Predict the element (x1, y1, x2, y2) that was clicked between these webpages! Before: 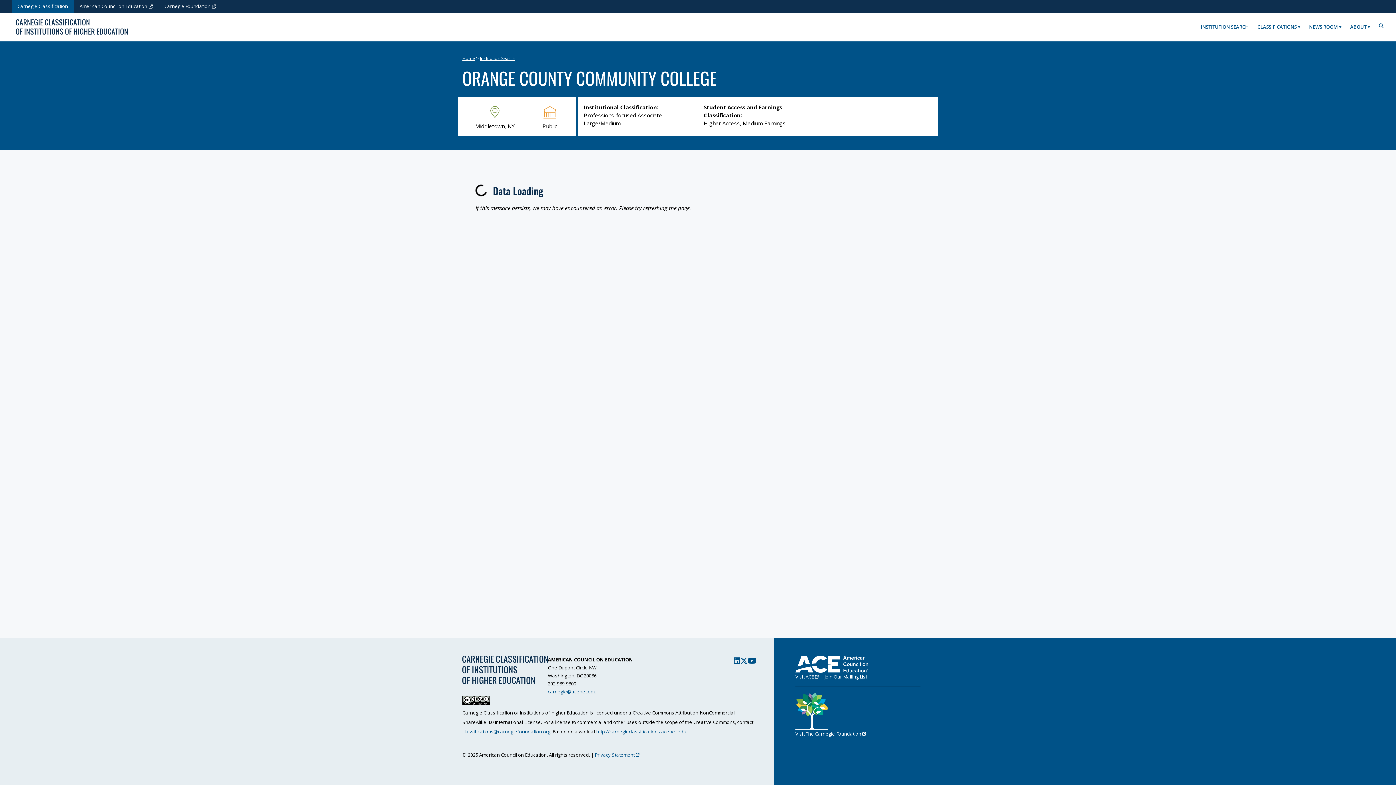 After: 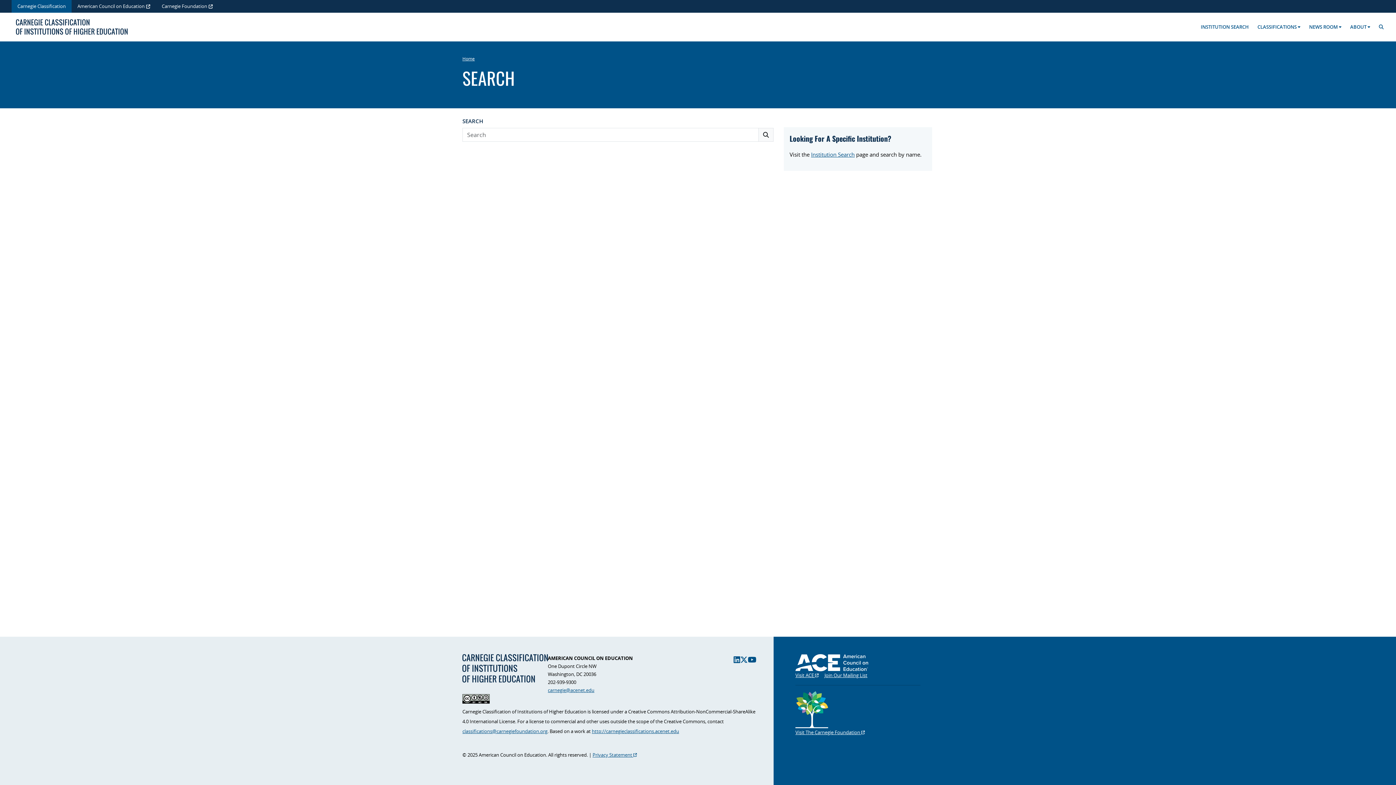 Action: bbox: (1379, 23, 1387, 28)